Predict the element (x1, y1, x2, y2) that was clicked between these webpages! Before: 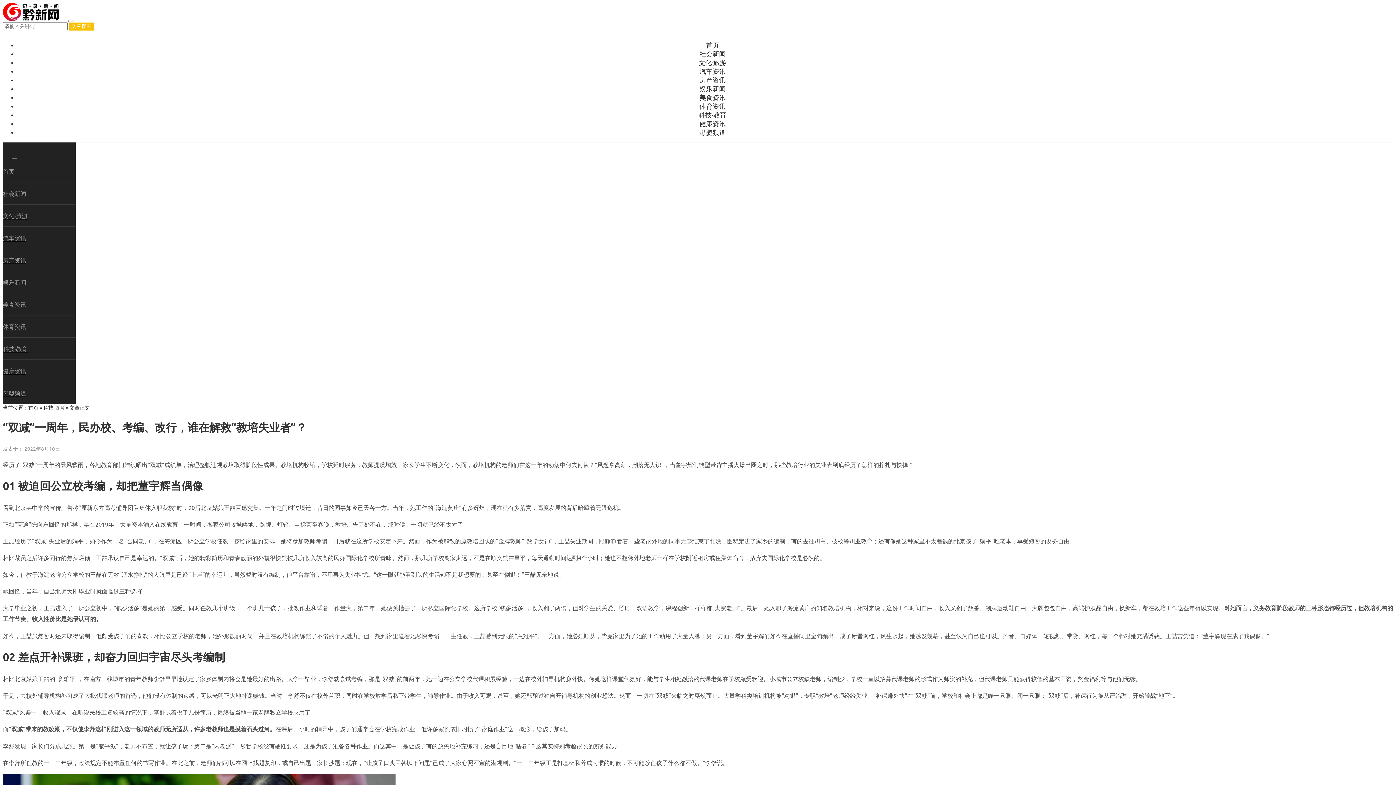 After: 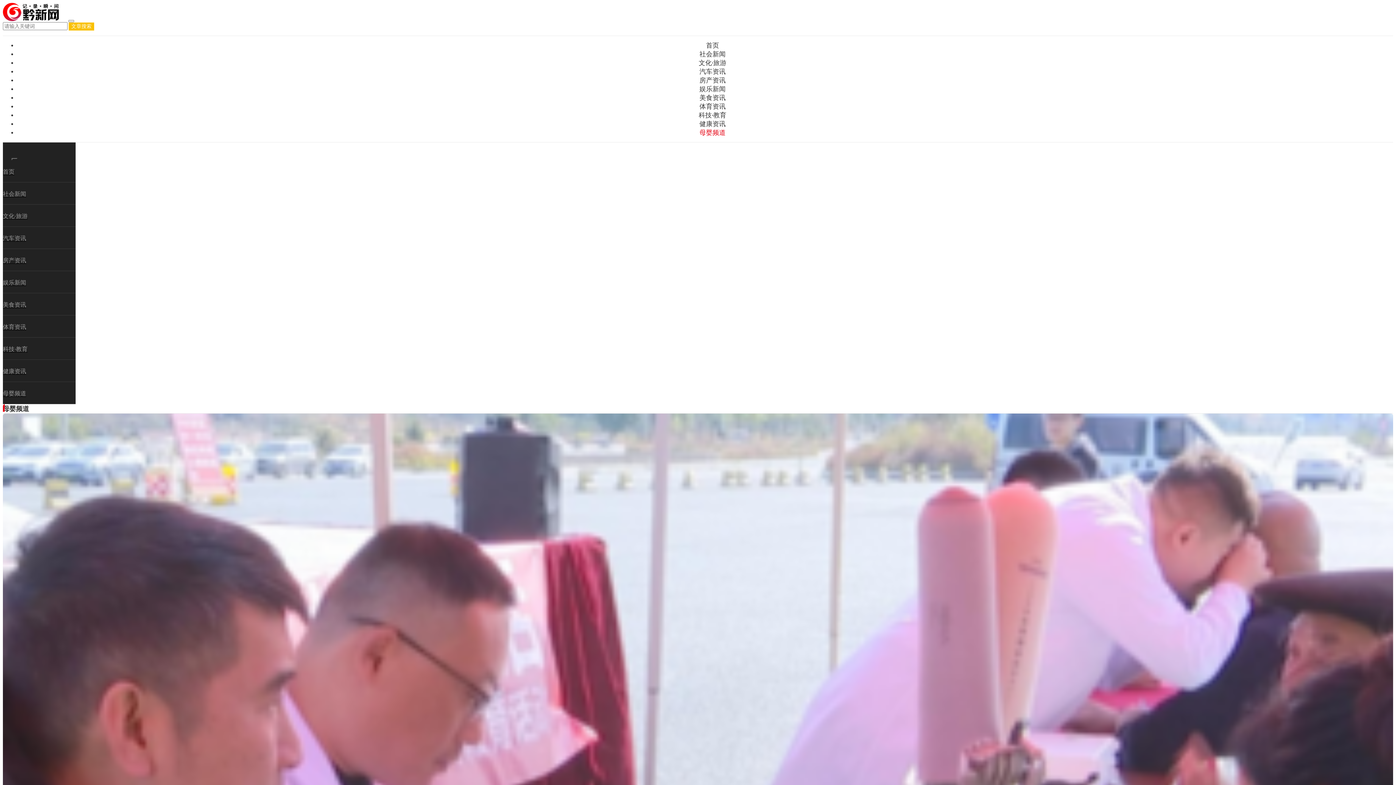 Action: bbox: (2, 389, 26, 397) label: 母婴频道